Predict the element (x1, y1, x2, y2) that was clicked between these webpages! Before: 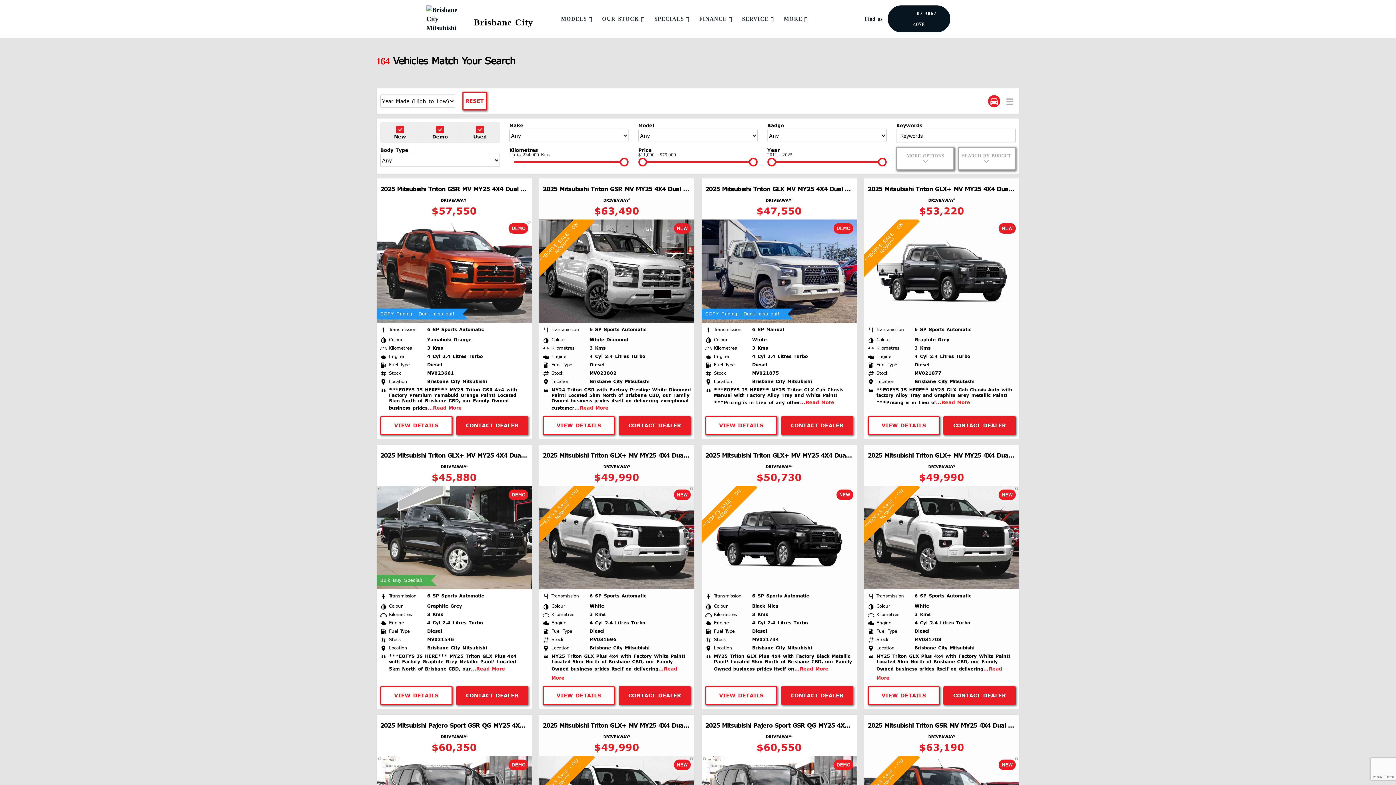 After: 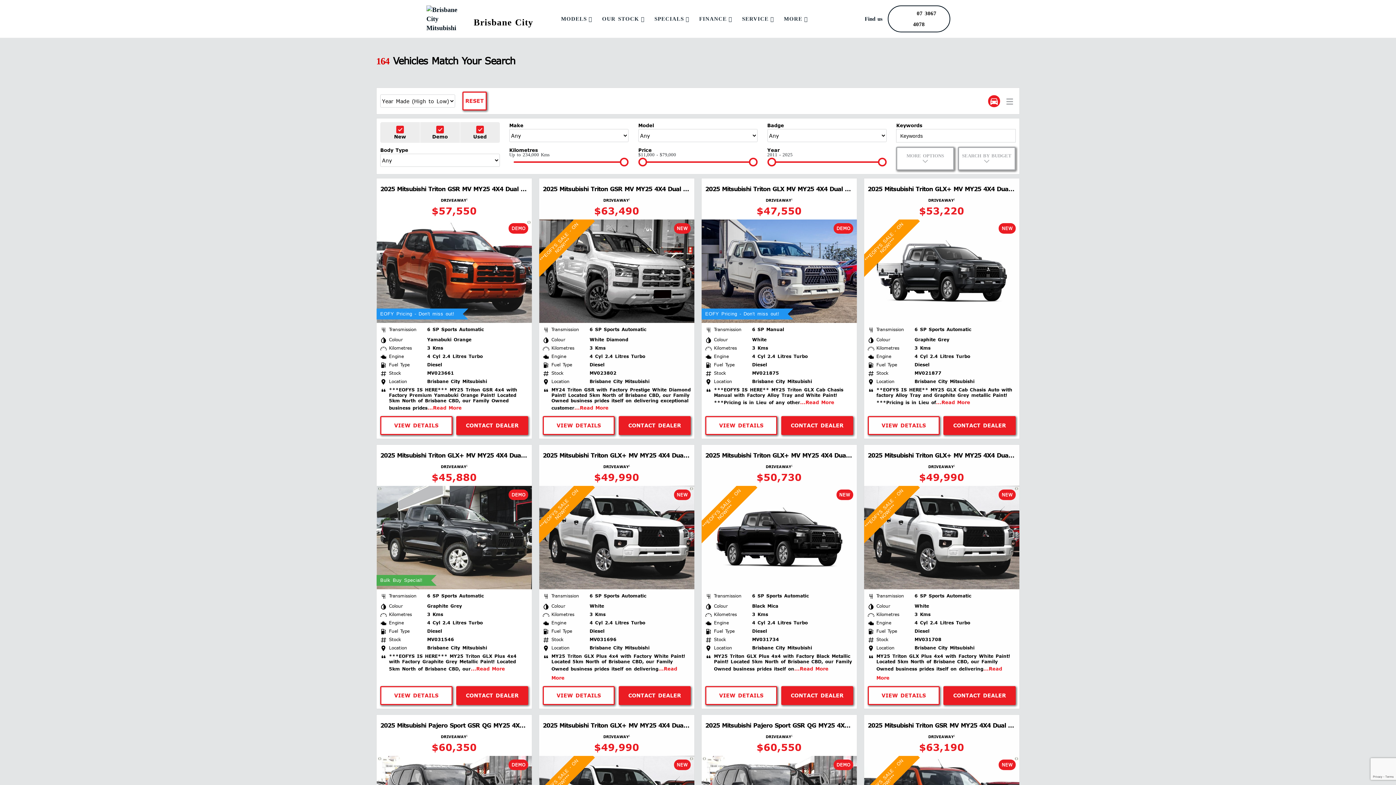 Action: bbox: (887, 14, 953, 21) label: 07 3067 4078